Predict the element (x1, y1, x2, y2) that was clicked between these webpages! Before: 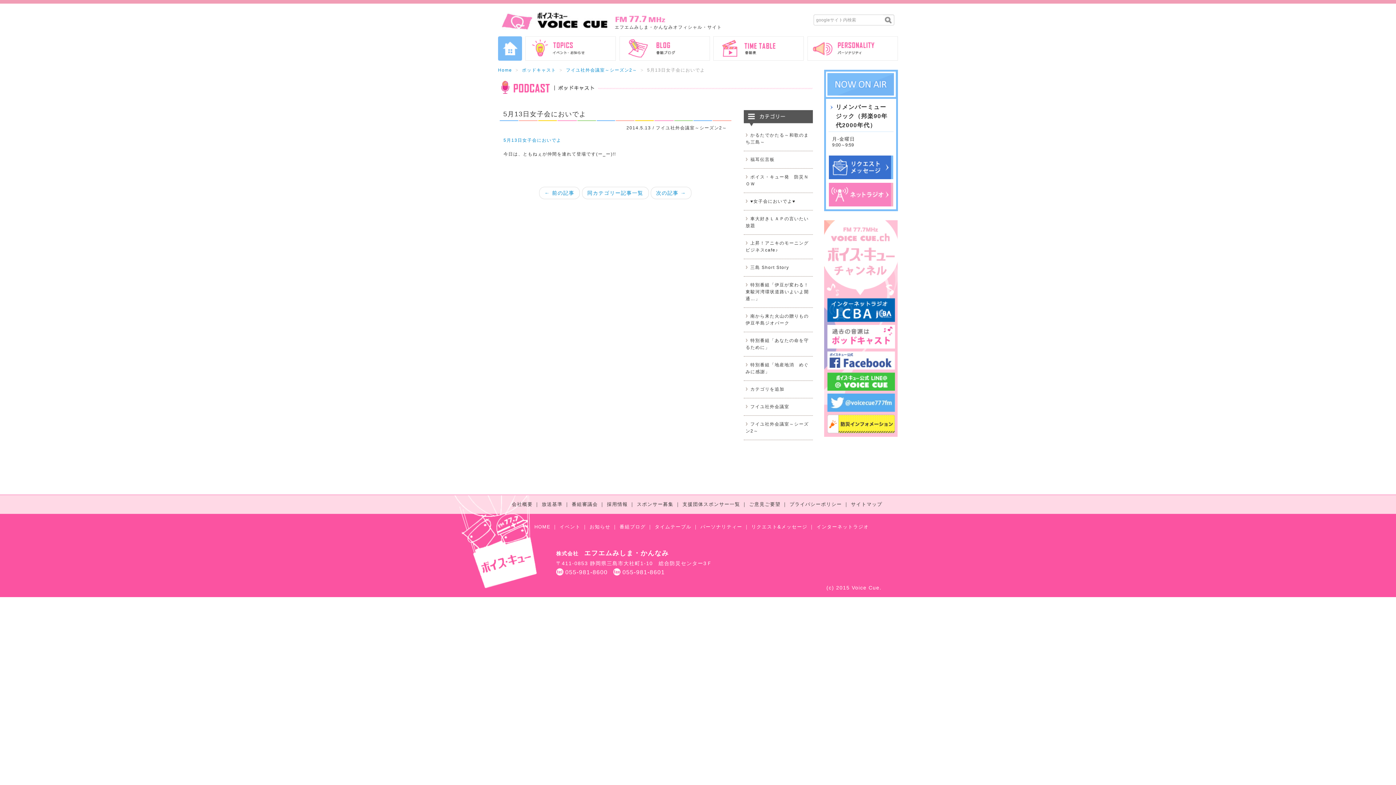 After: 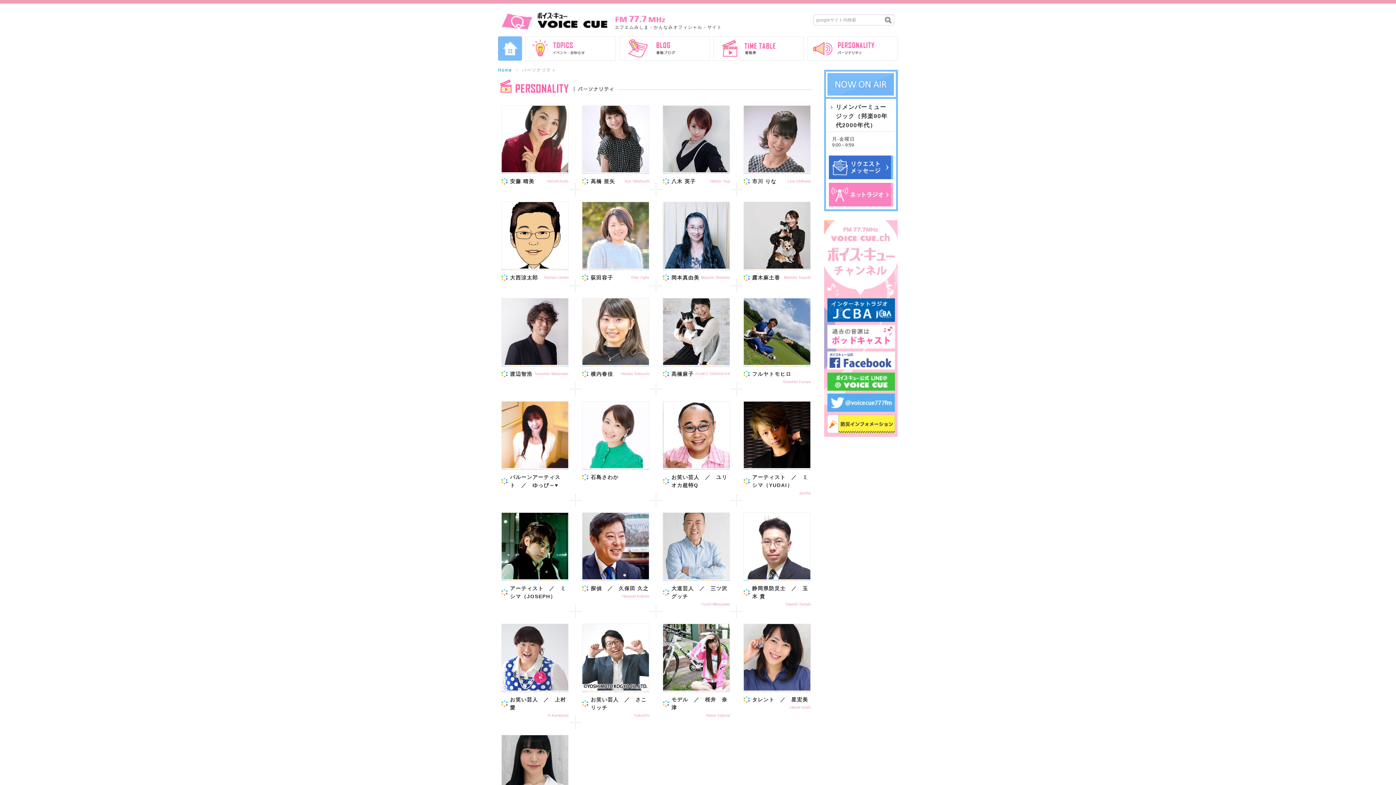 Action: label: パーソナリティー bbox: (700, 524, 744, 529)